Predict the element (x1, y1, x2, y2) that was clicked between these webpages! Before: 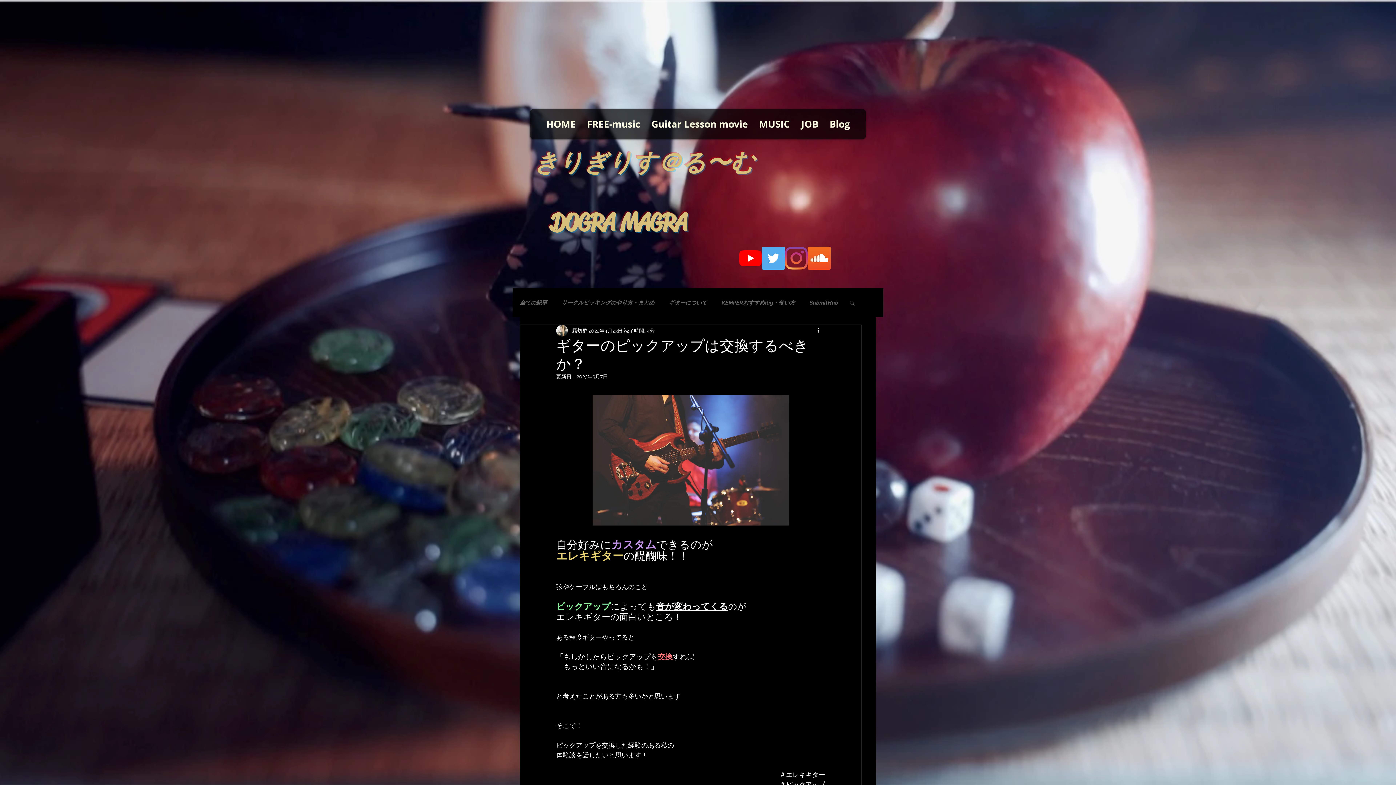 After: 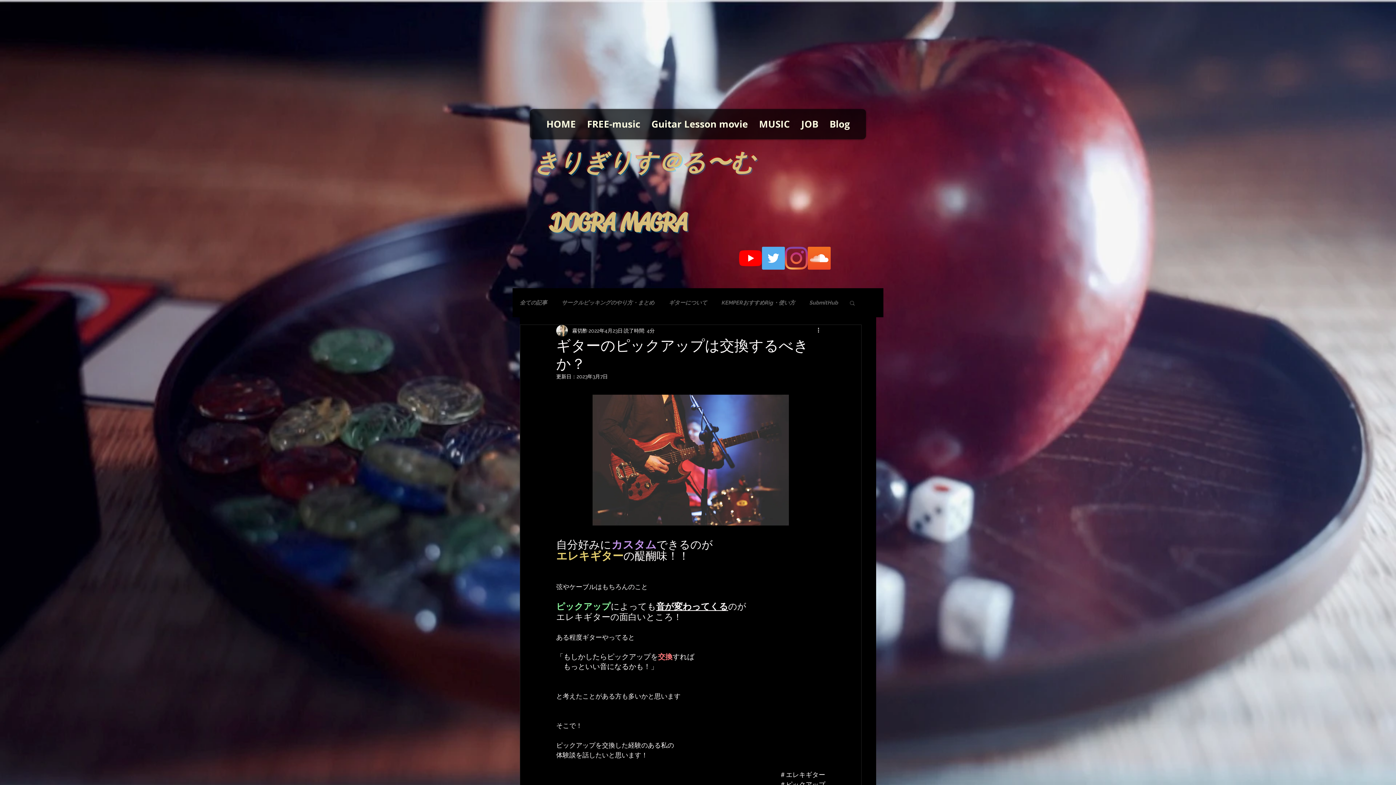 Action: bbox: (762, 246, 785, 269) label: Twitterの社会のアイコン